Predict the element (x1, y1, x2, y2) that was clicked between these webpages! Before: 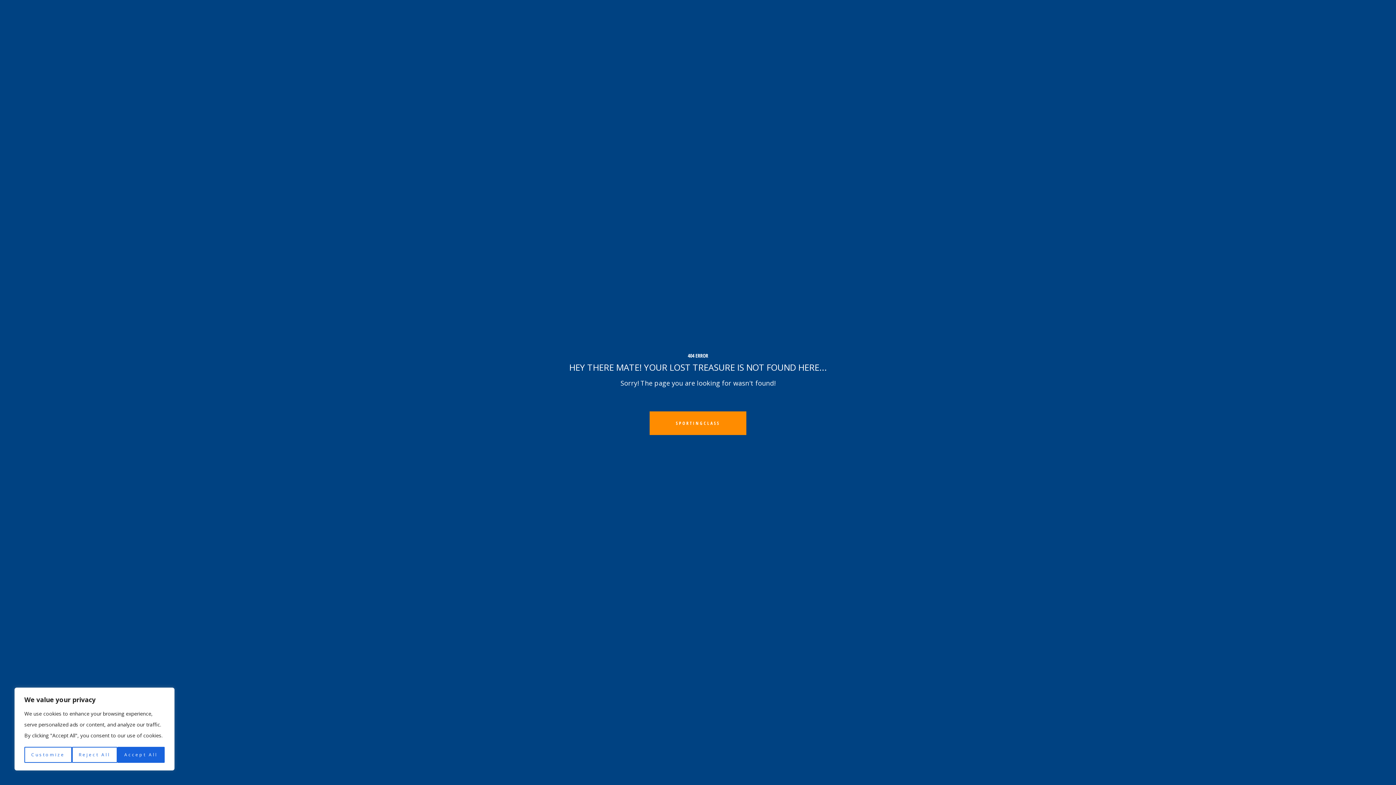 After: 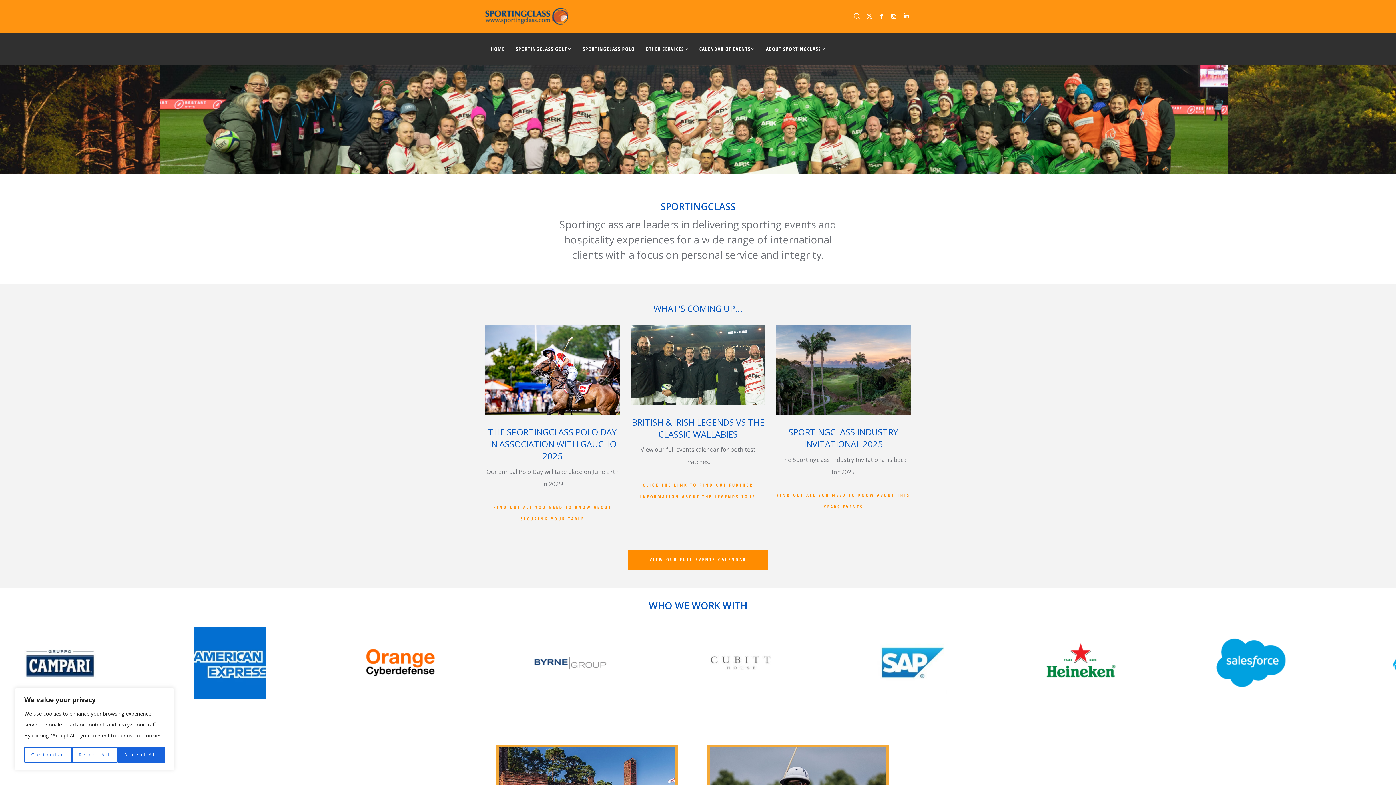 Action: bbox: (649, 411, 746, 435) label: SPORTINGCLASS